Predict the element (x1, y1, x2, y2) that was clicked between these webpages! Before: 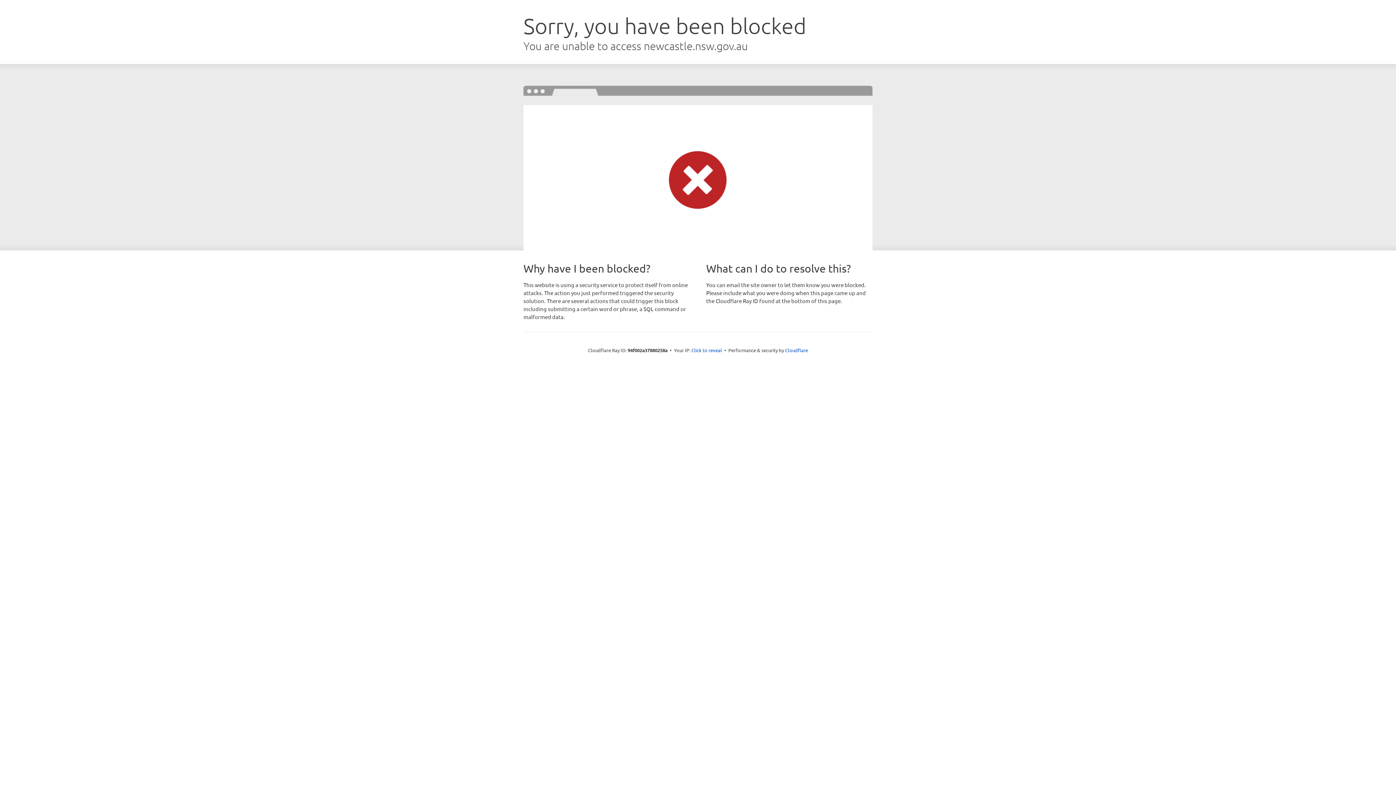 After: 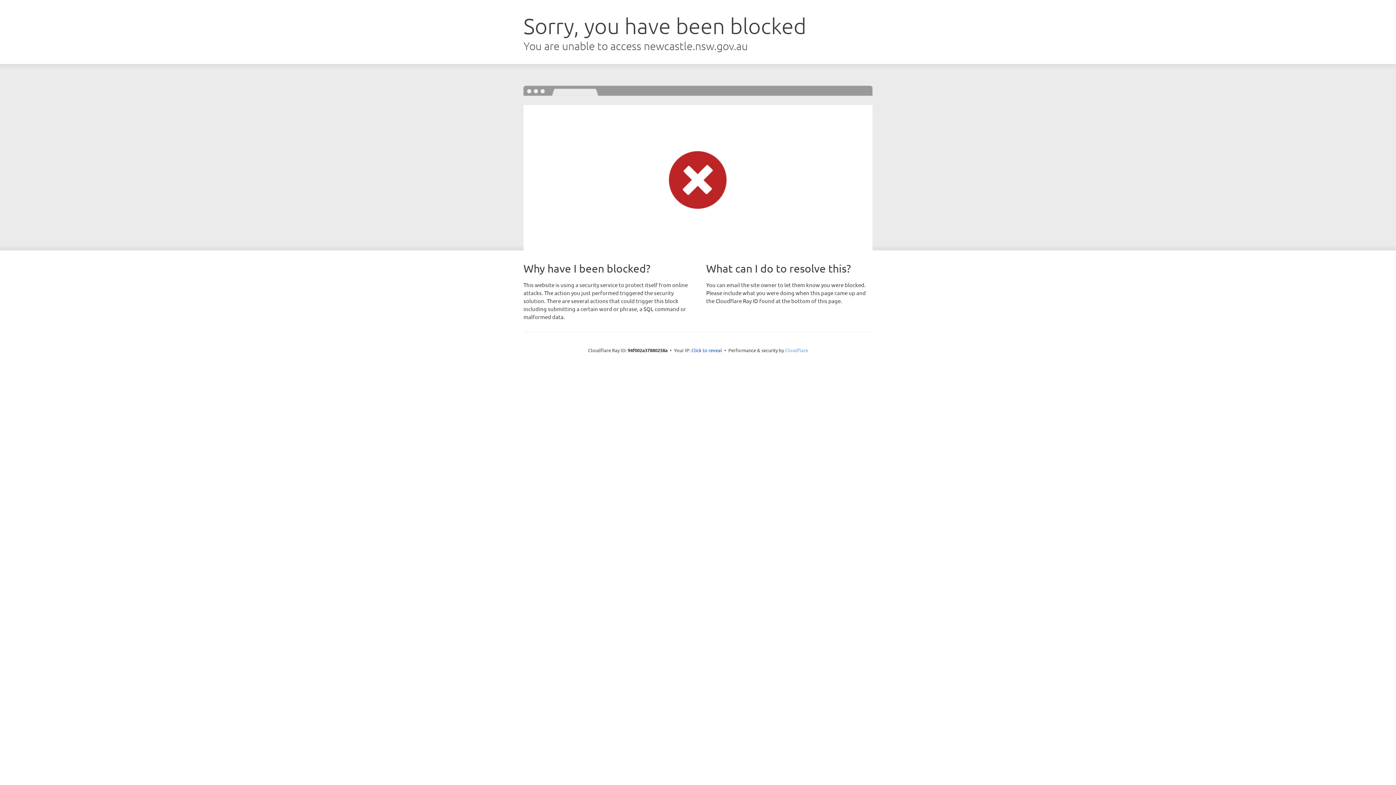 Action: bbox: (785, 347, 808, 353) label: Cloudflare